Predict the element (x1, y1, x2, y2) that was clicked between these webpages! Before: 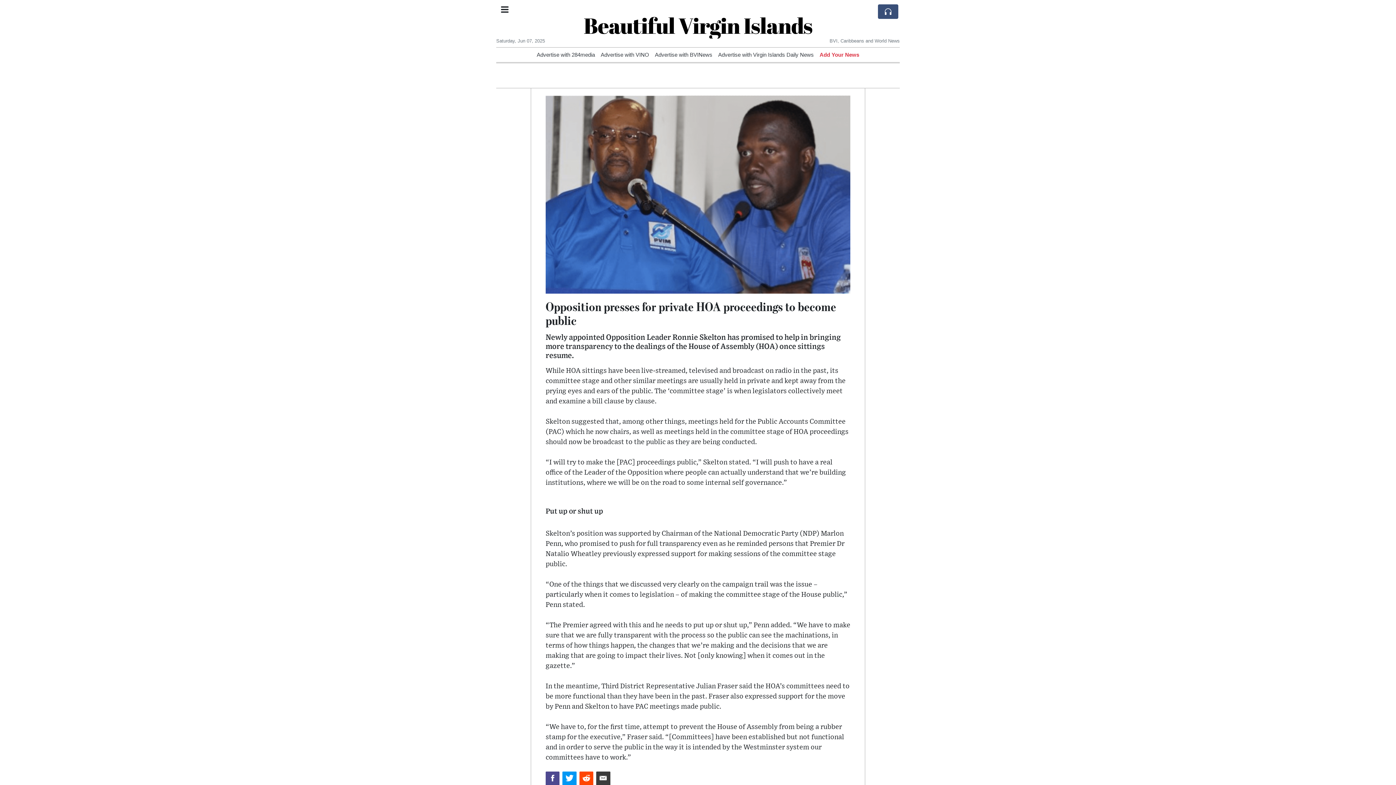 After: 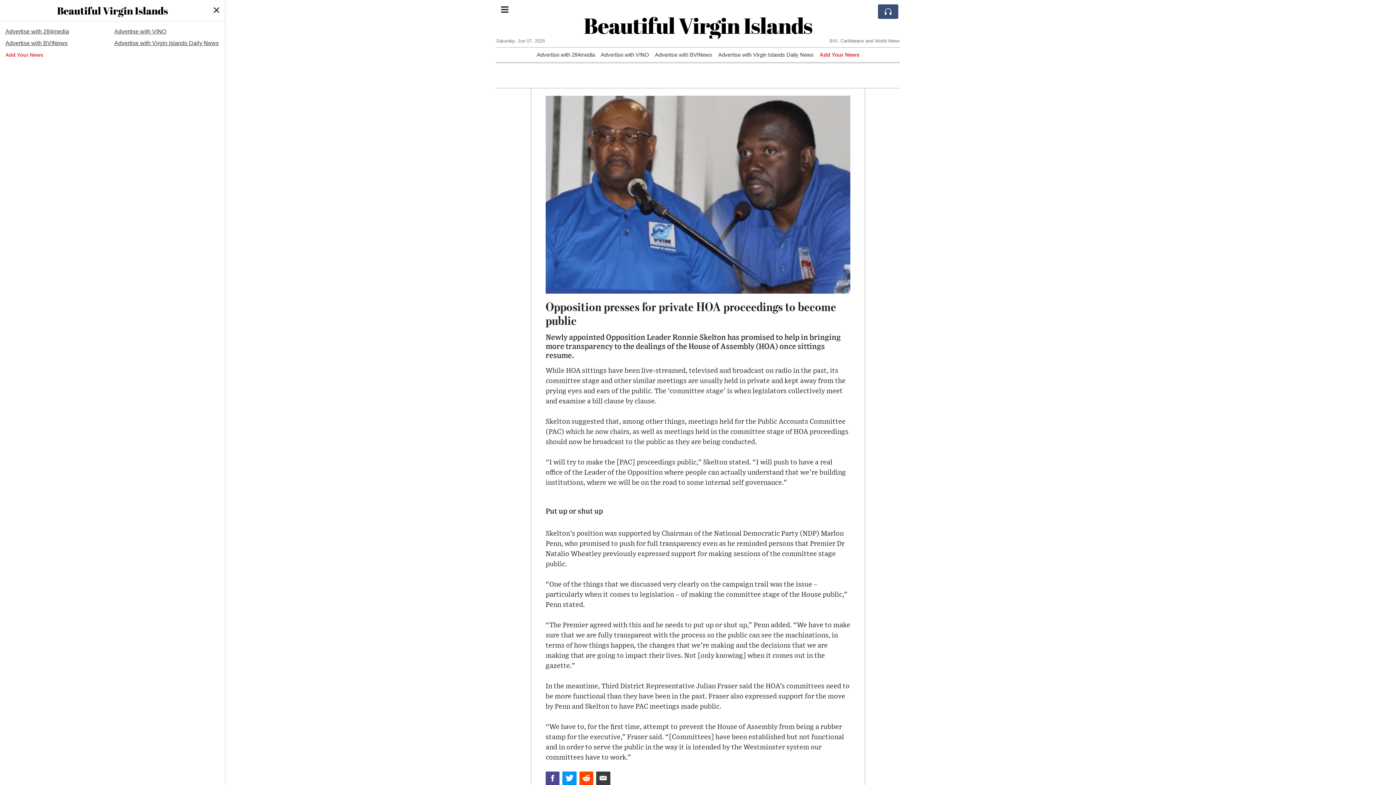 Action: bbox: (496, 0, 513, 20)